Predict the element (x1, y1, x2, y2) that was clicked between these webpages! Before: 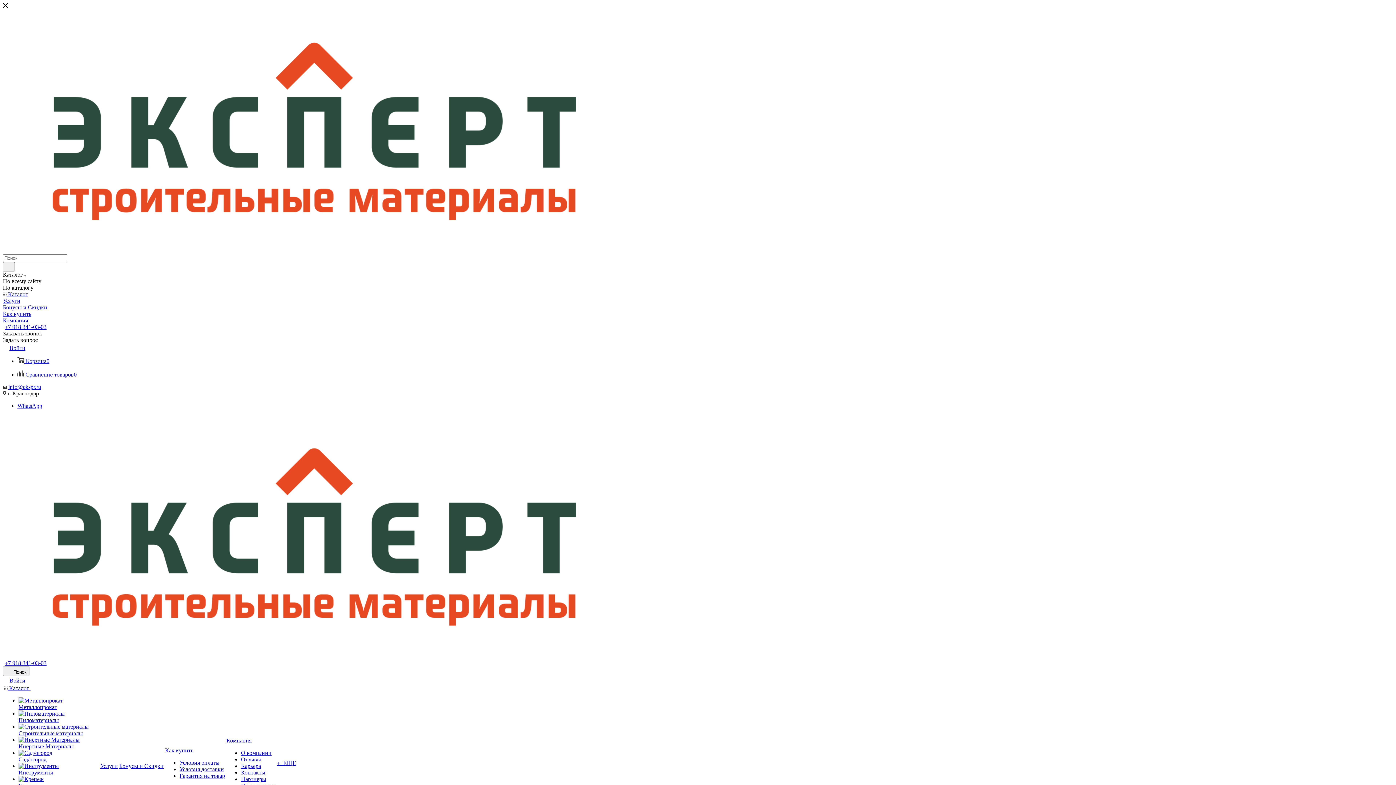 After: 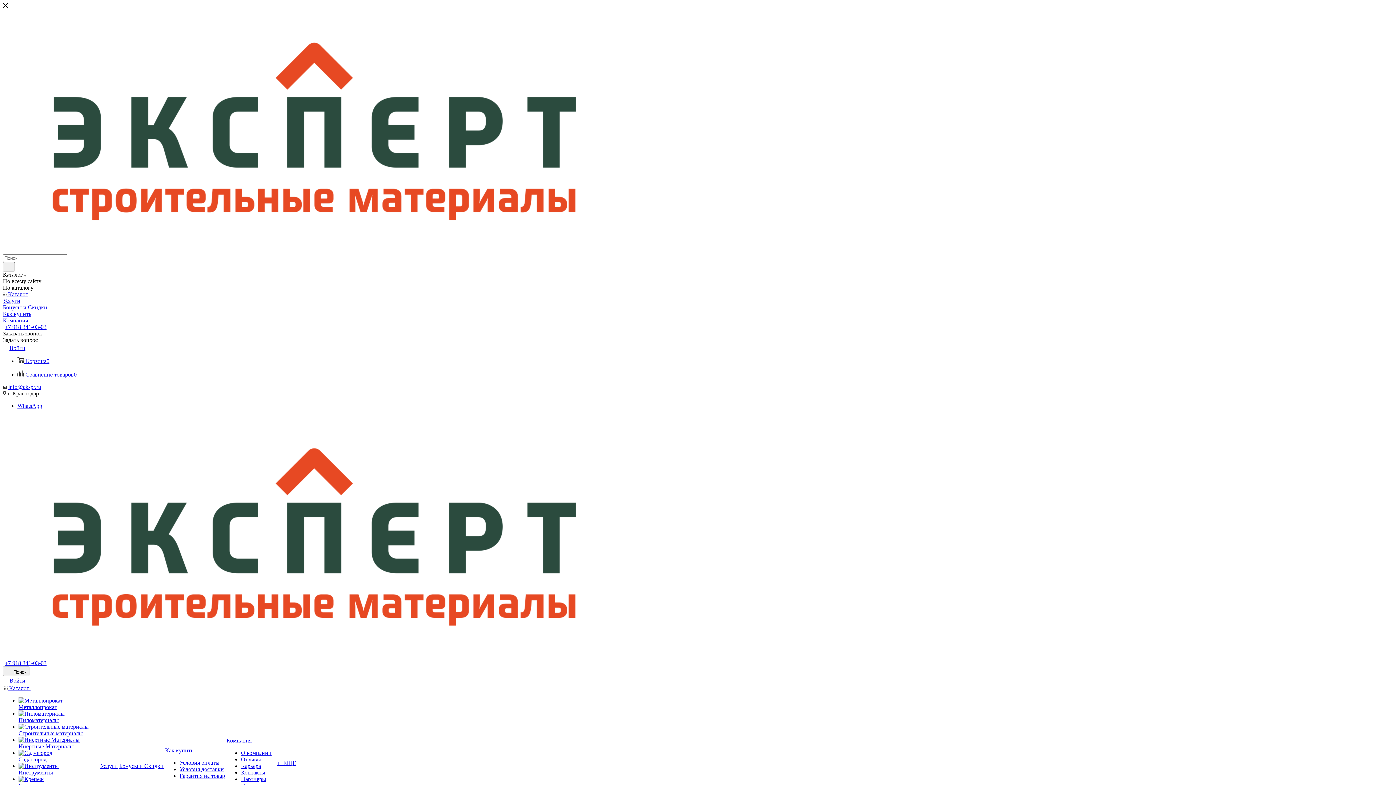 Action: label: Как купить bbox: (2, 310, 1393, 317)